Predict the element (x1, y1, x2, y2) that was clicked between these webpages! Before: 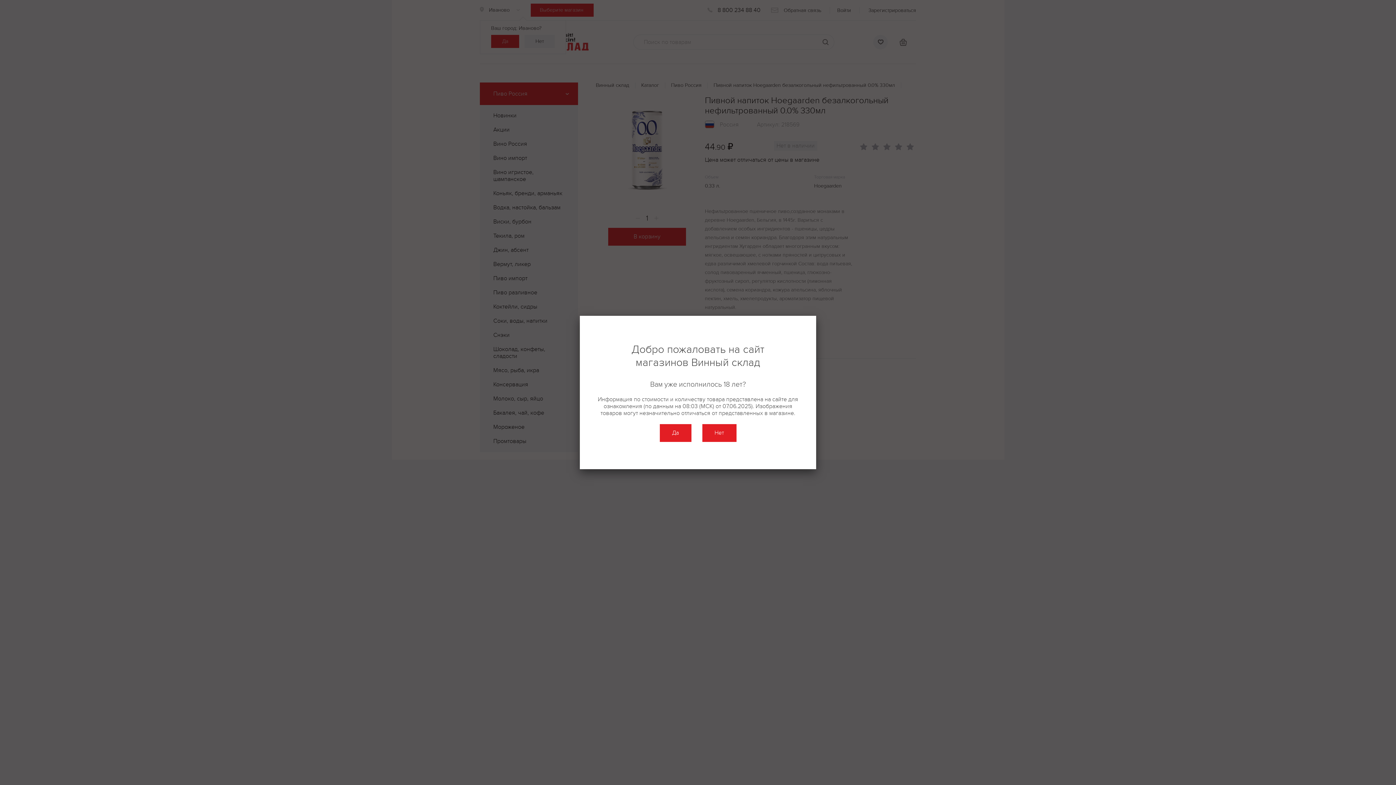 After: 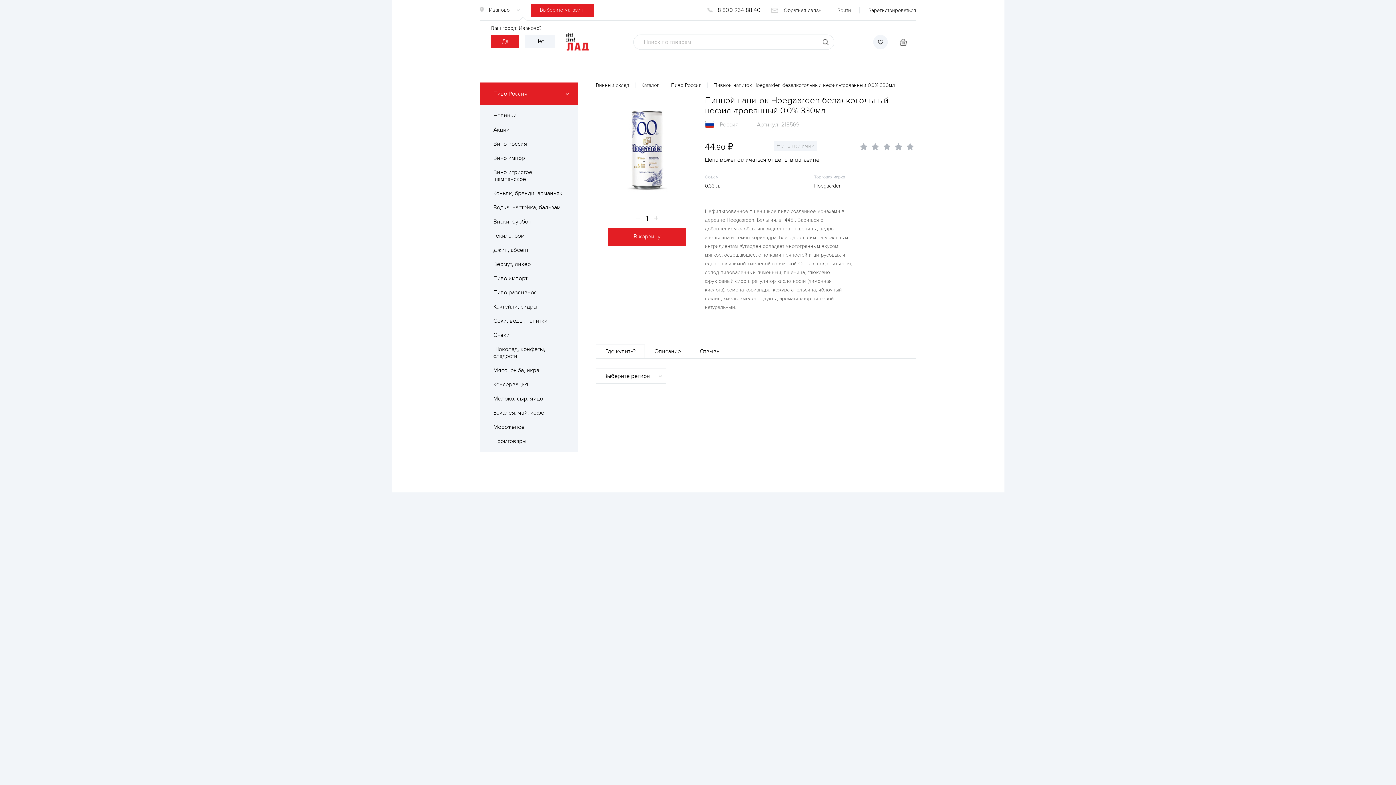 Action: label: Да bbox: (659, 424, 691, 442)